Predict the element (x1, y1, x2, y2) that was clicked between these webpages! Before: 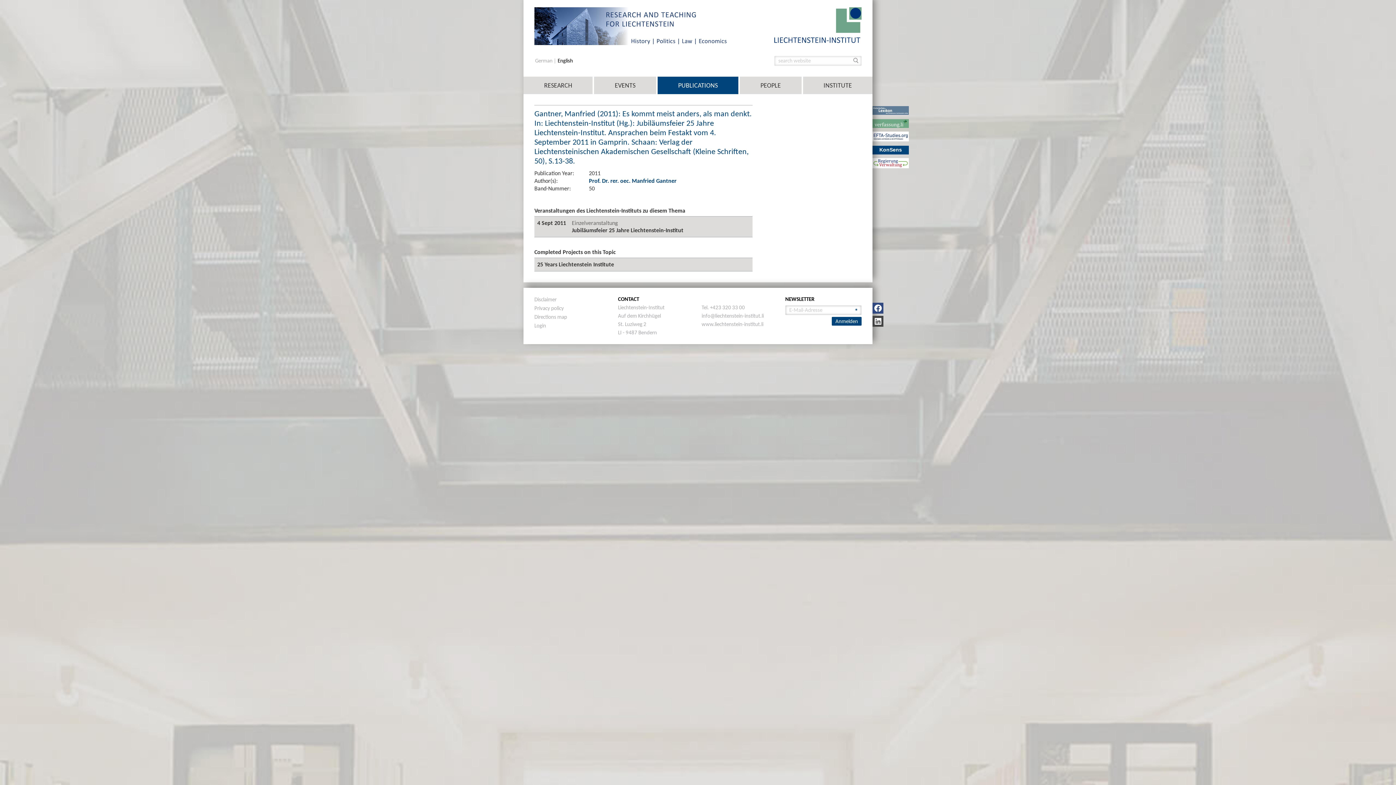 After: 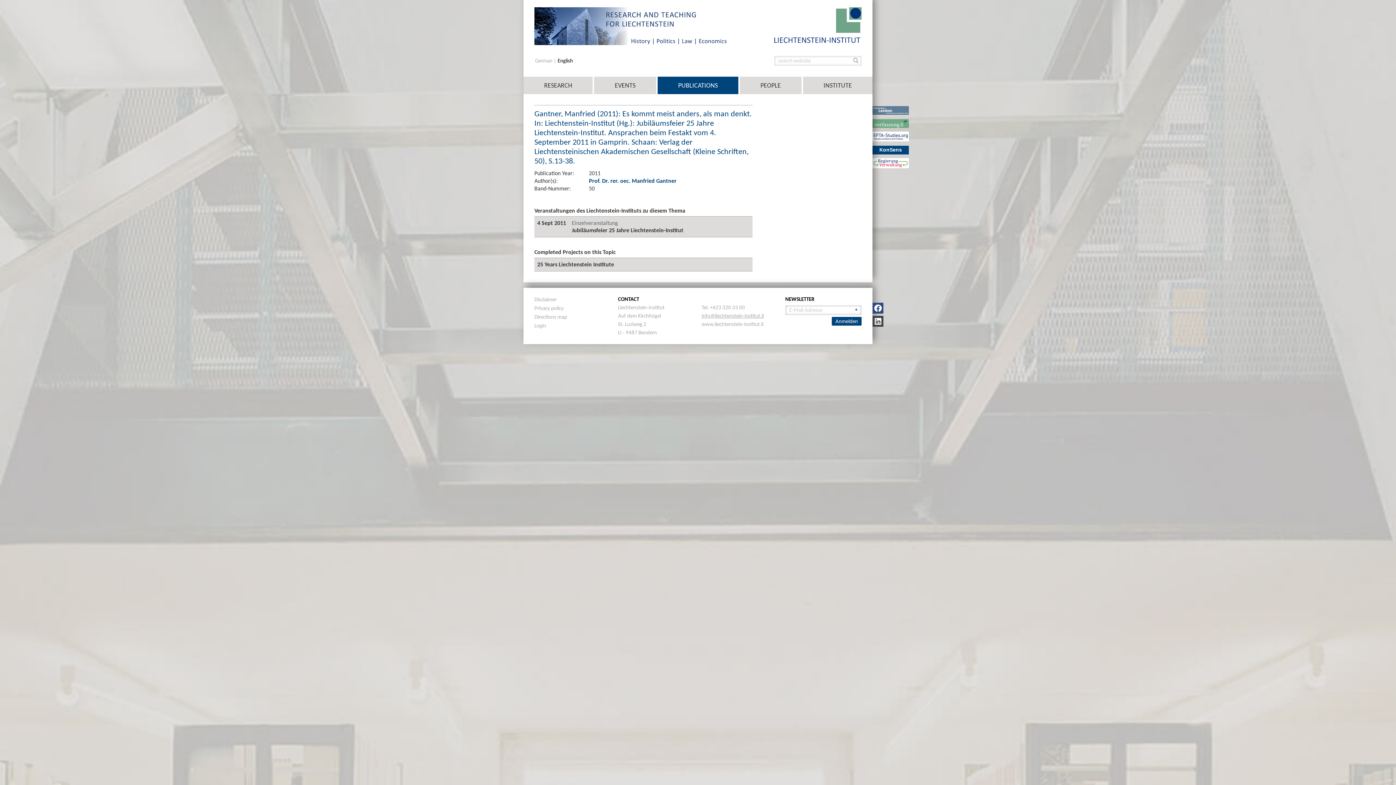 Action: bbox: (701, 312, 763, 319) label: info@liechtenstein-institut.li